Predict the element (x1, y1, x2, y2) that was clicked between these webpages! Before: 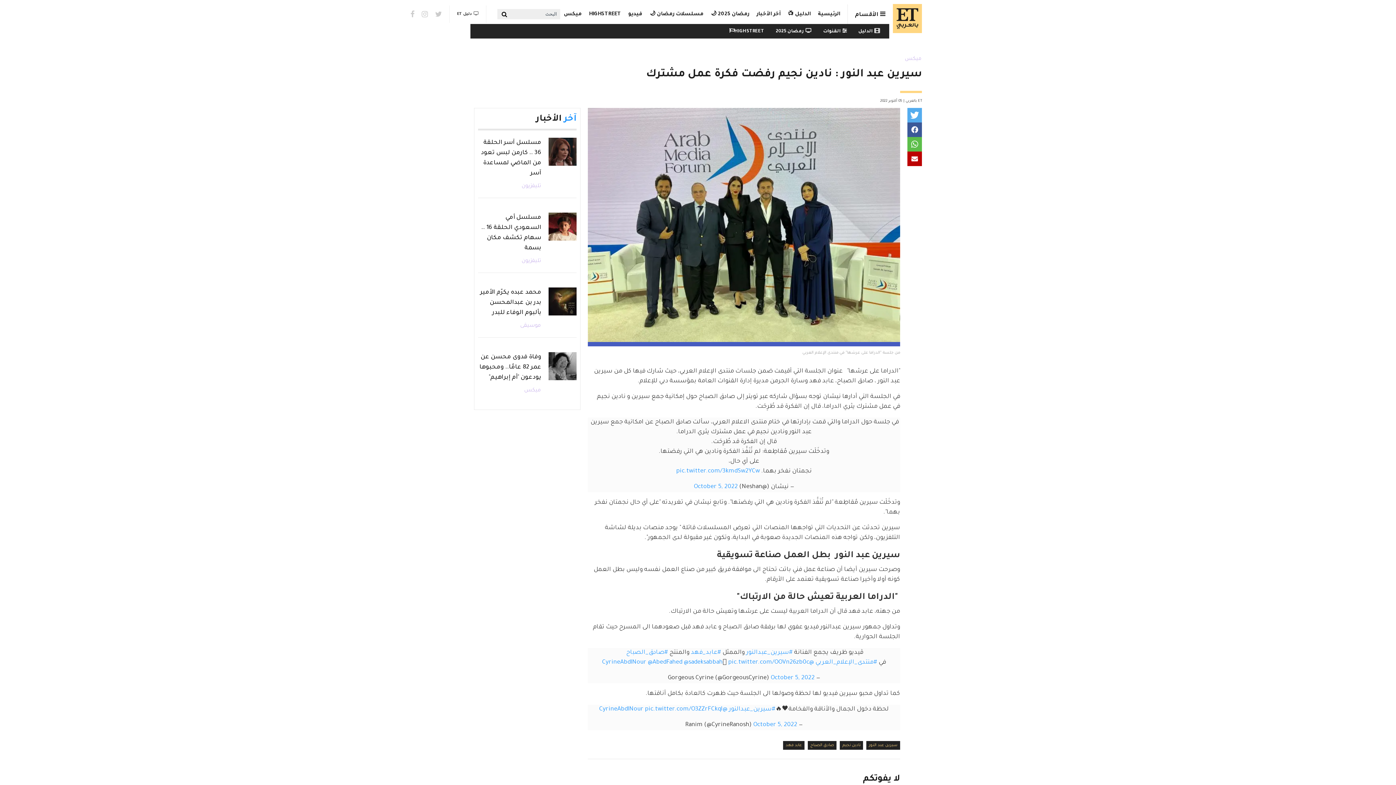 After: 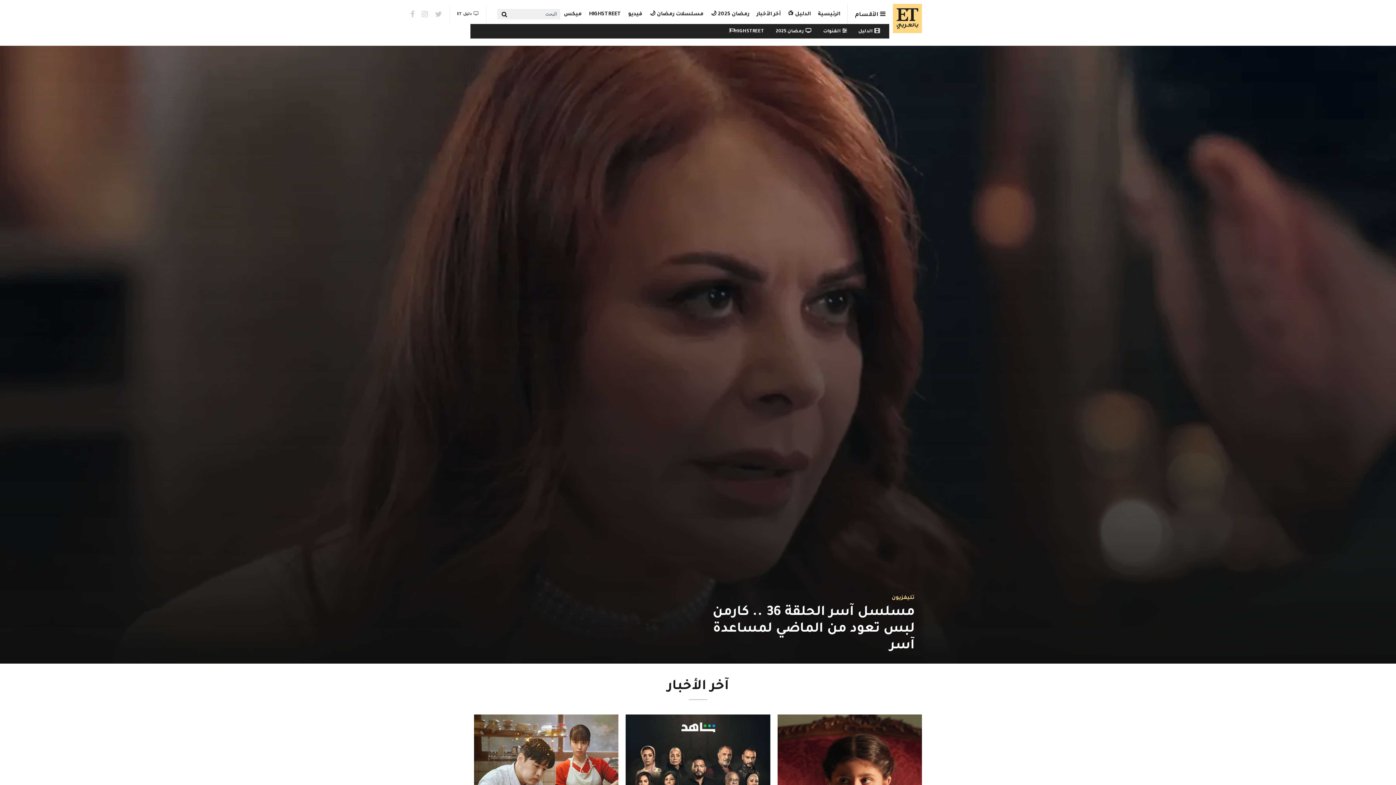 Action: label: تليفزيون bbox: (521, 183, 541, 189)